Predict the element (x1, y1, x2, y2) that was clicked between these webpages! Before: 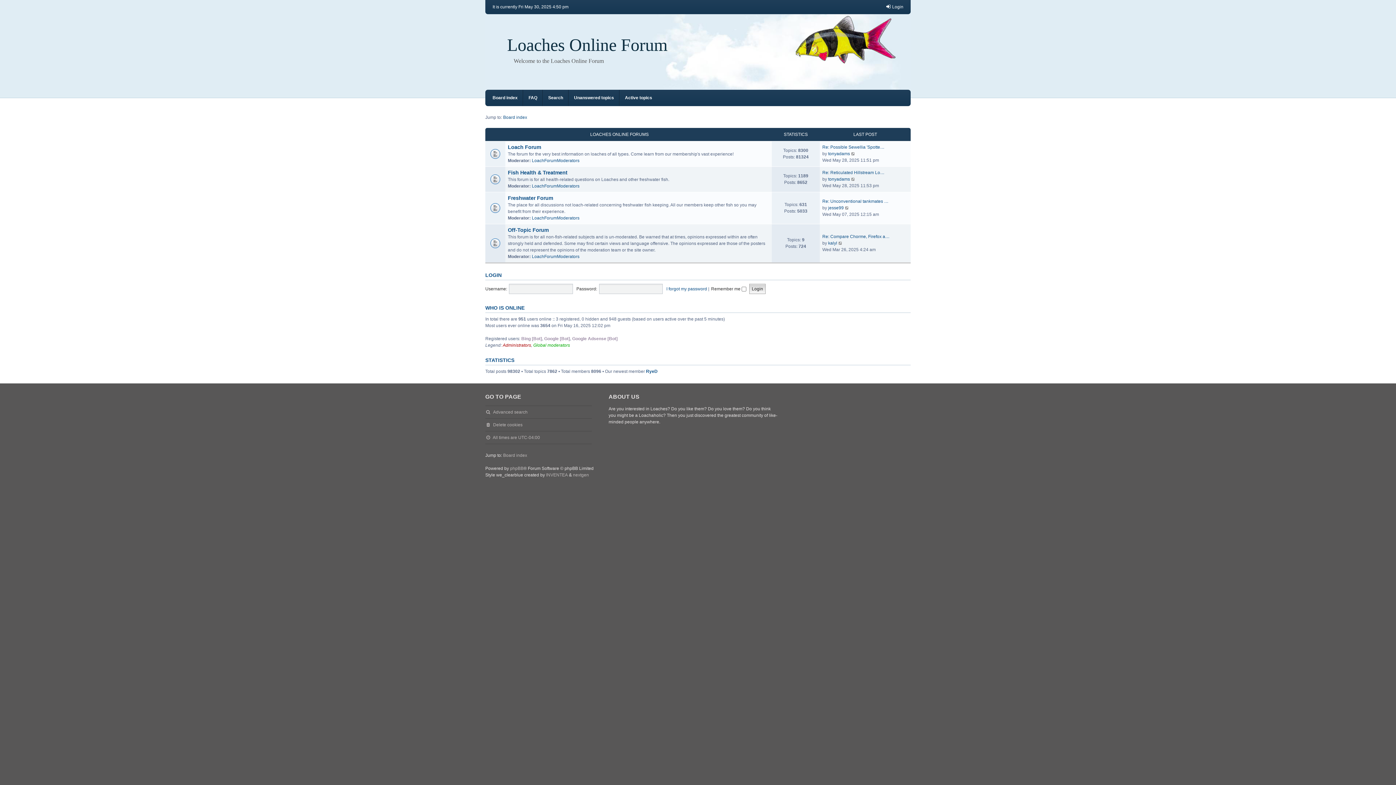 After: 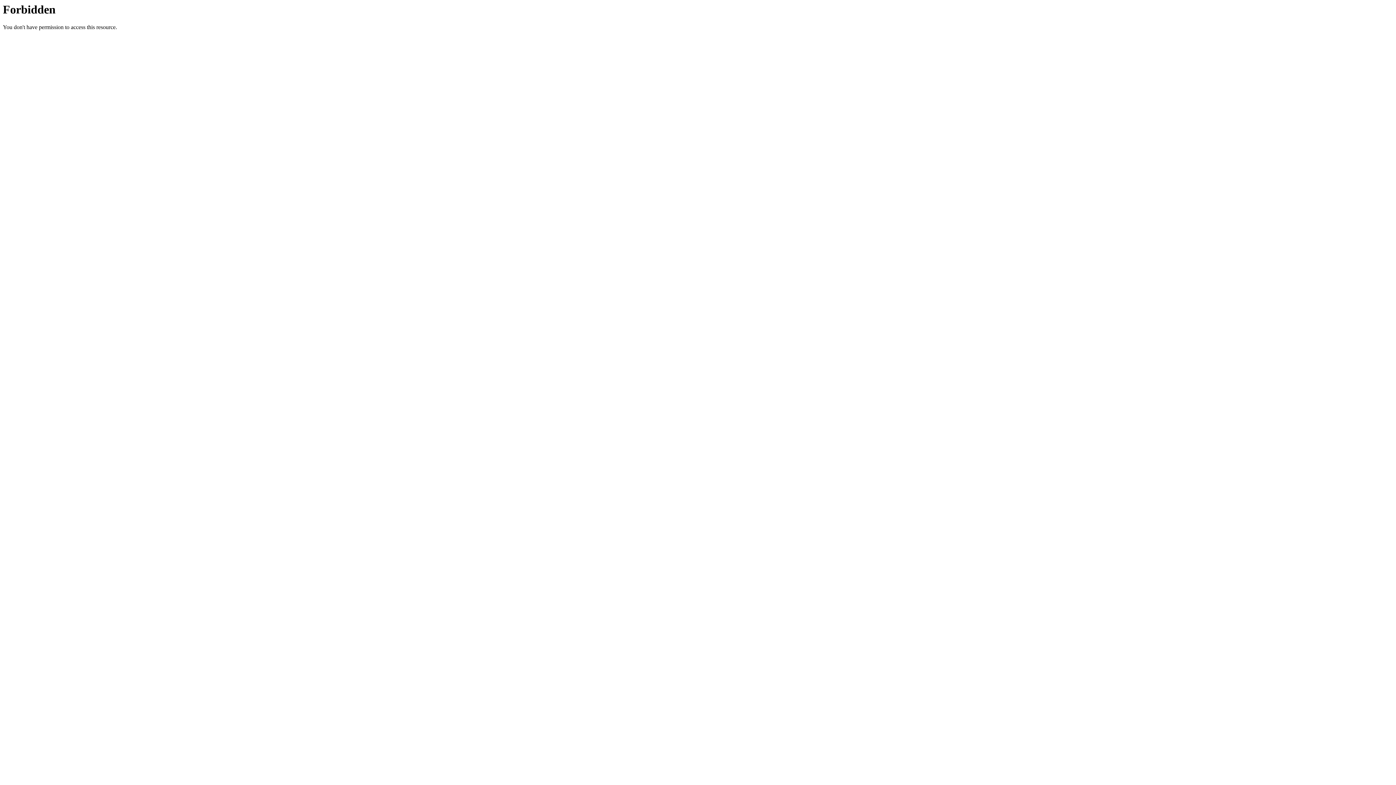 Action: bbox: (573, 472, 589, 478) label: nextgen